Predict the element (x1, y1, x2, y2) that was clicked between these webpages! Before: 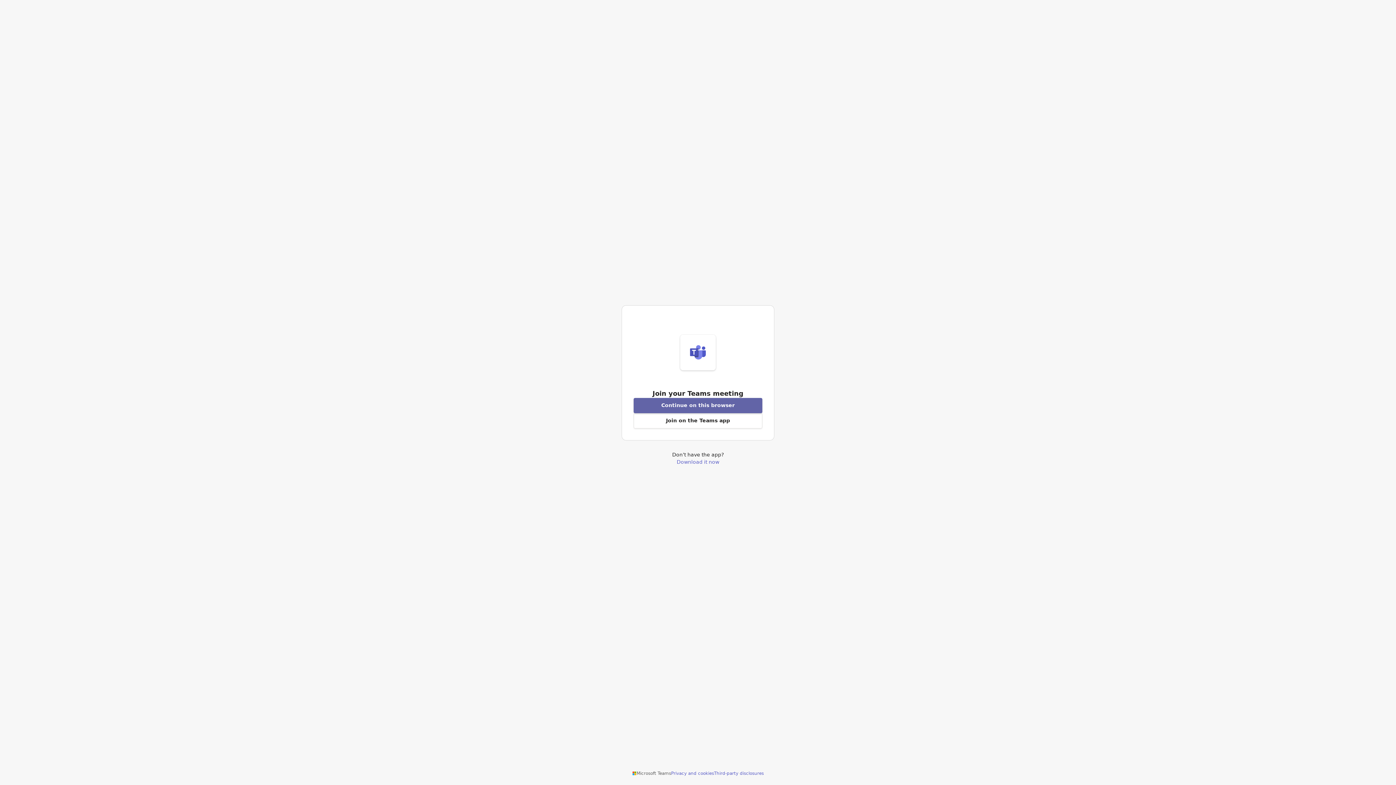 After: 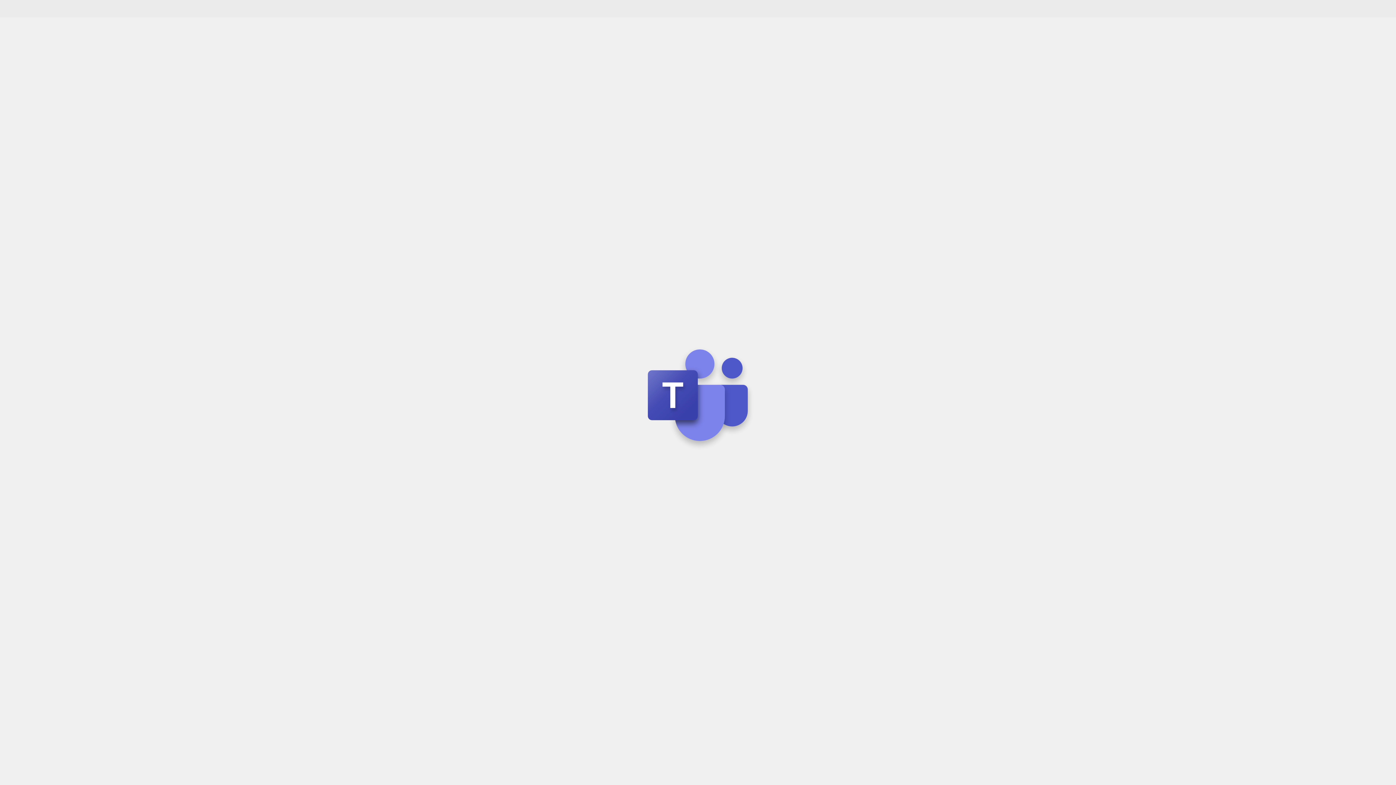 Action: label: Join meeting from this browser bbox: (633, 398, 762, 413)